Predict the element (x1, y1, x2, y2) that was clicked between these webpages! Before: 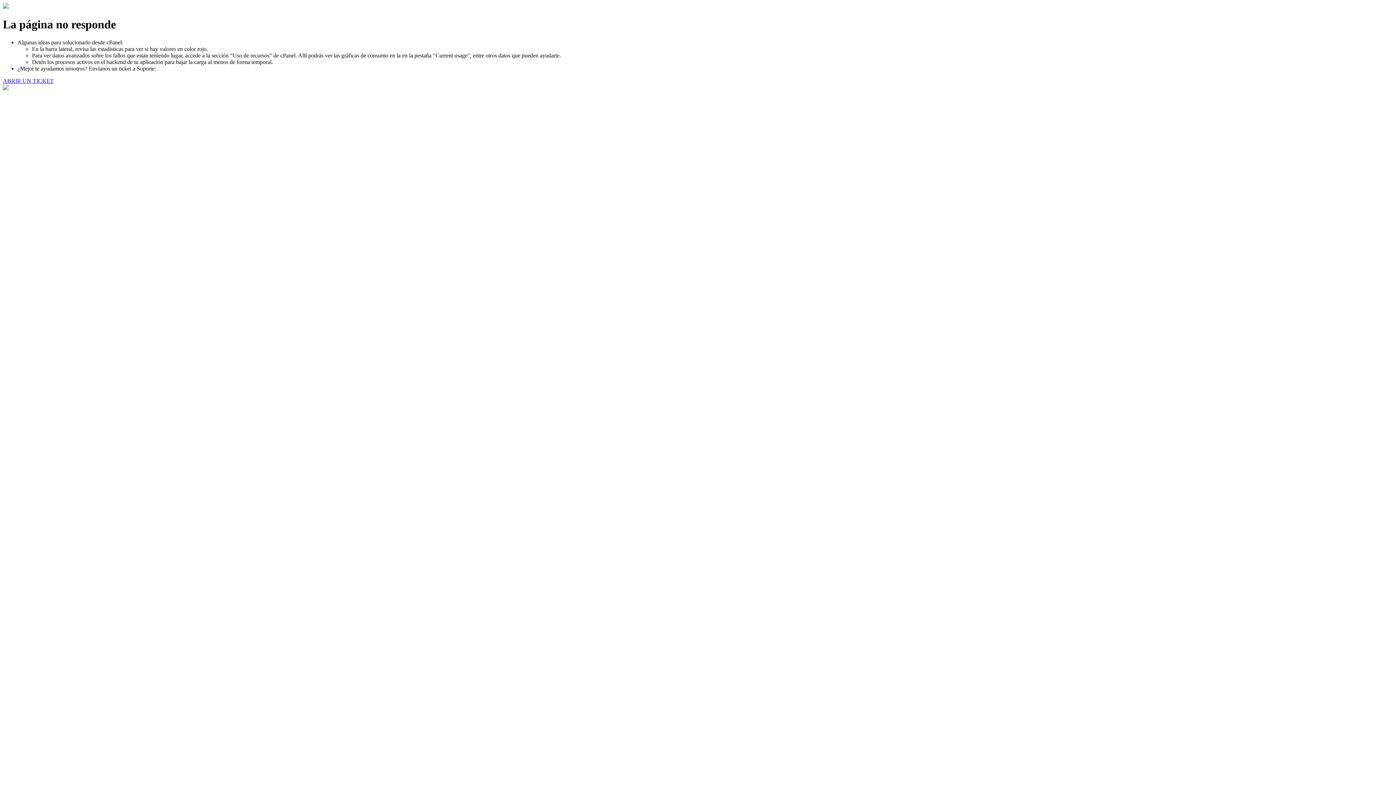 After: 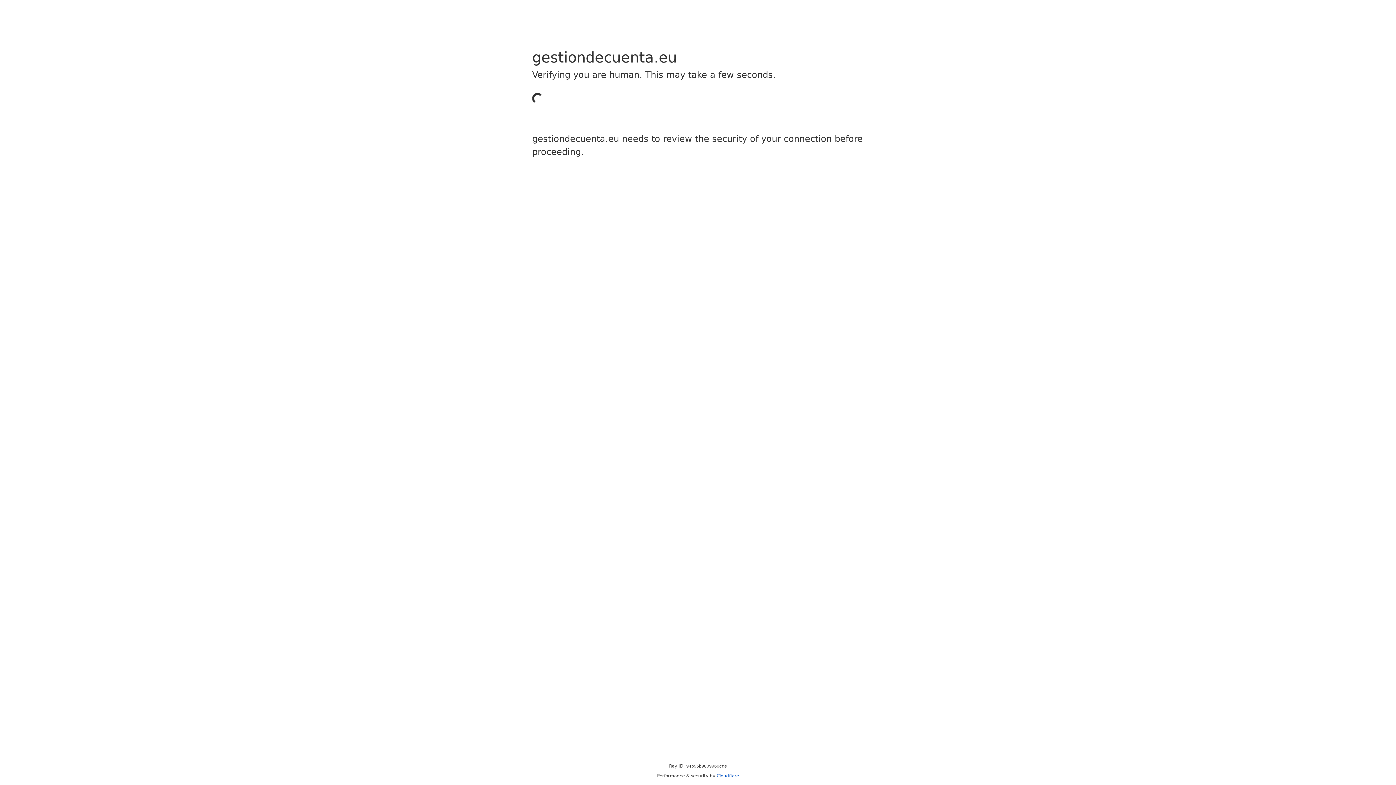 Action: bbox: (2, 77, 53, 83) label: ABRIR UN TICKET